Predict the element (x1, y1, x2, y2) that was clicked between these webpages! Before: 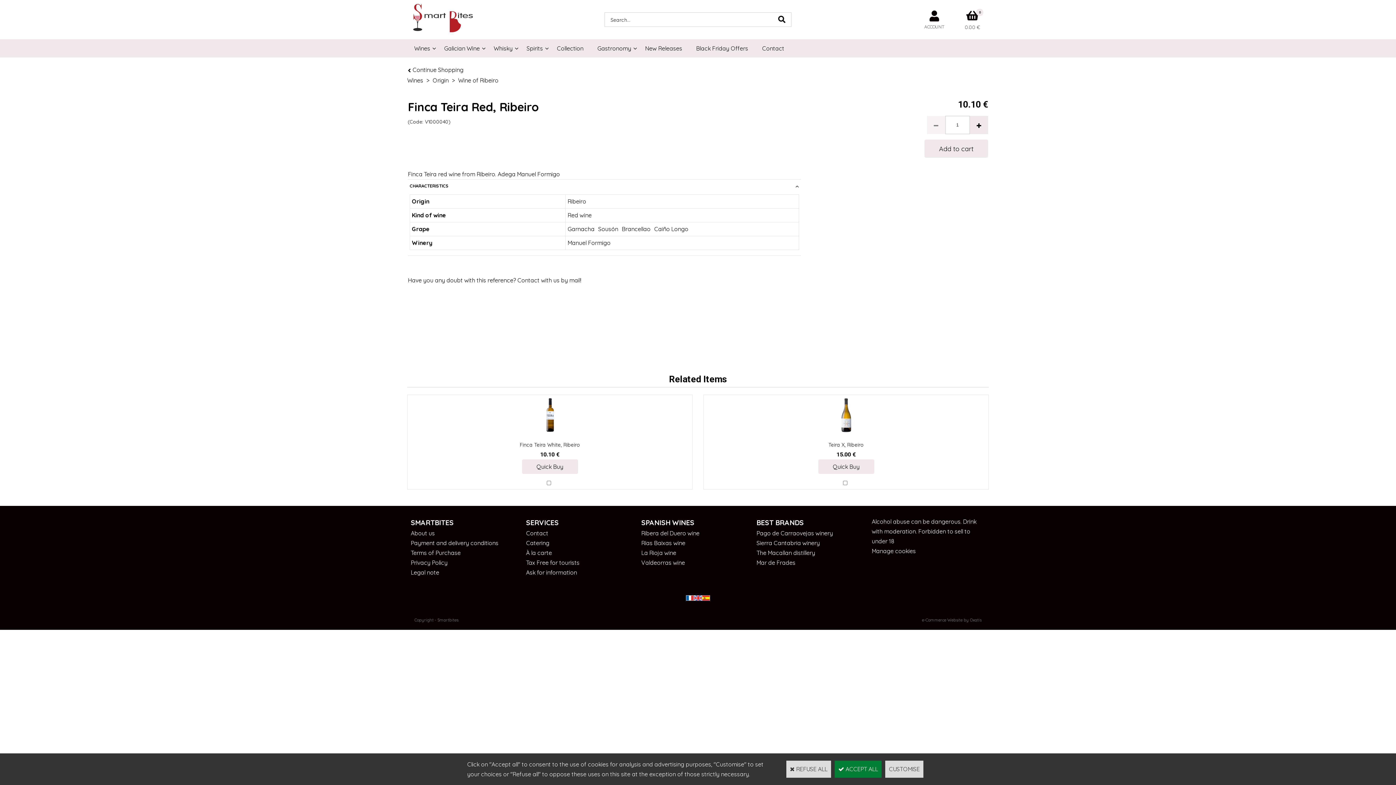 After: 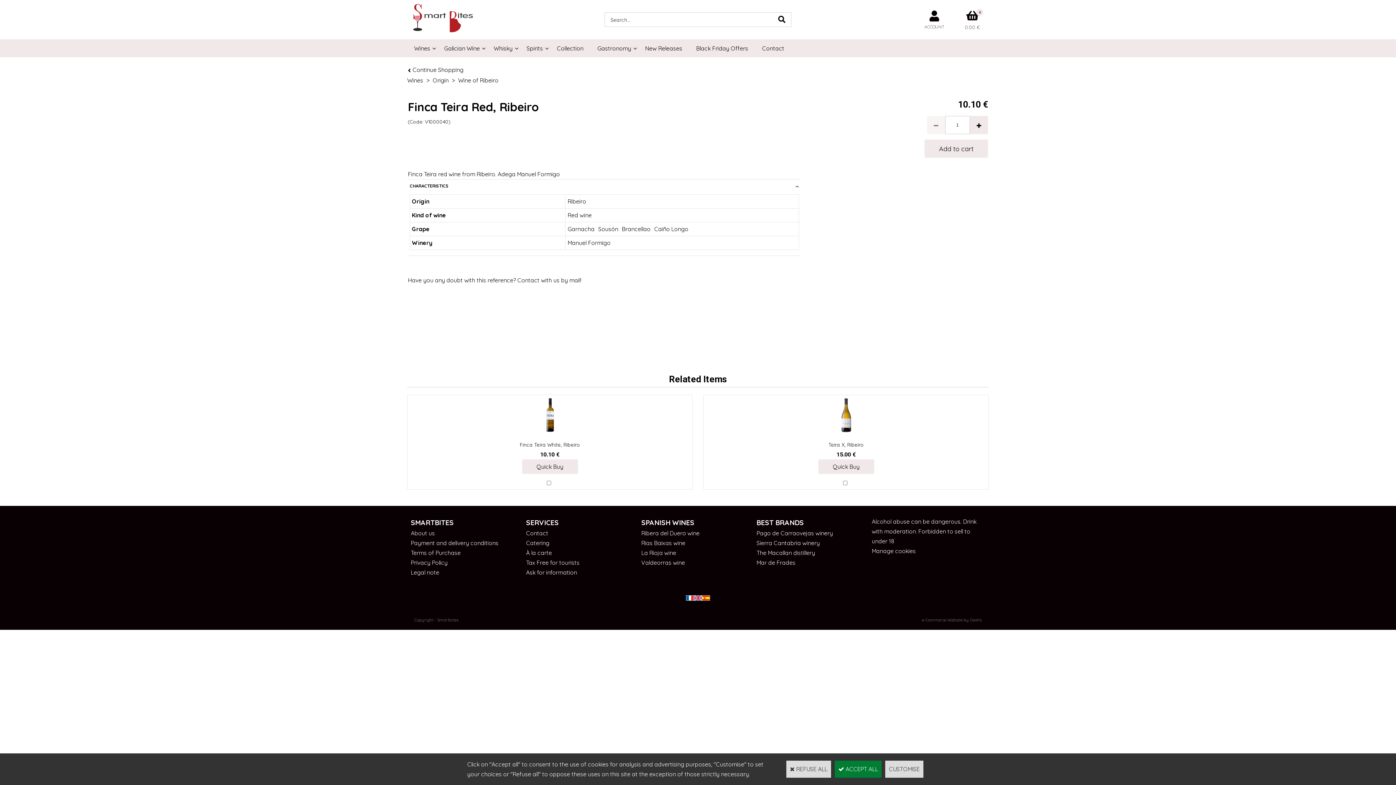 Action: bbox: (927, 116, 945, 134)